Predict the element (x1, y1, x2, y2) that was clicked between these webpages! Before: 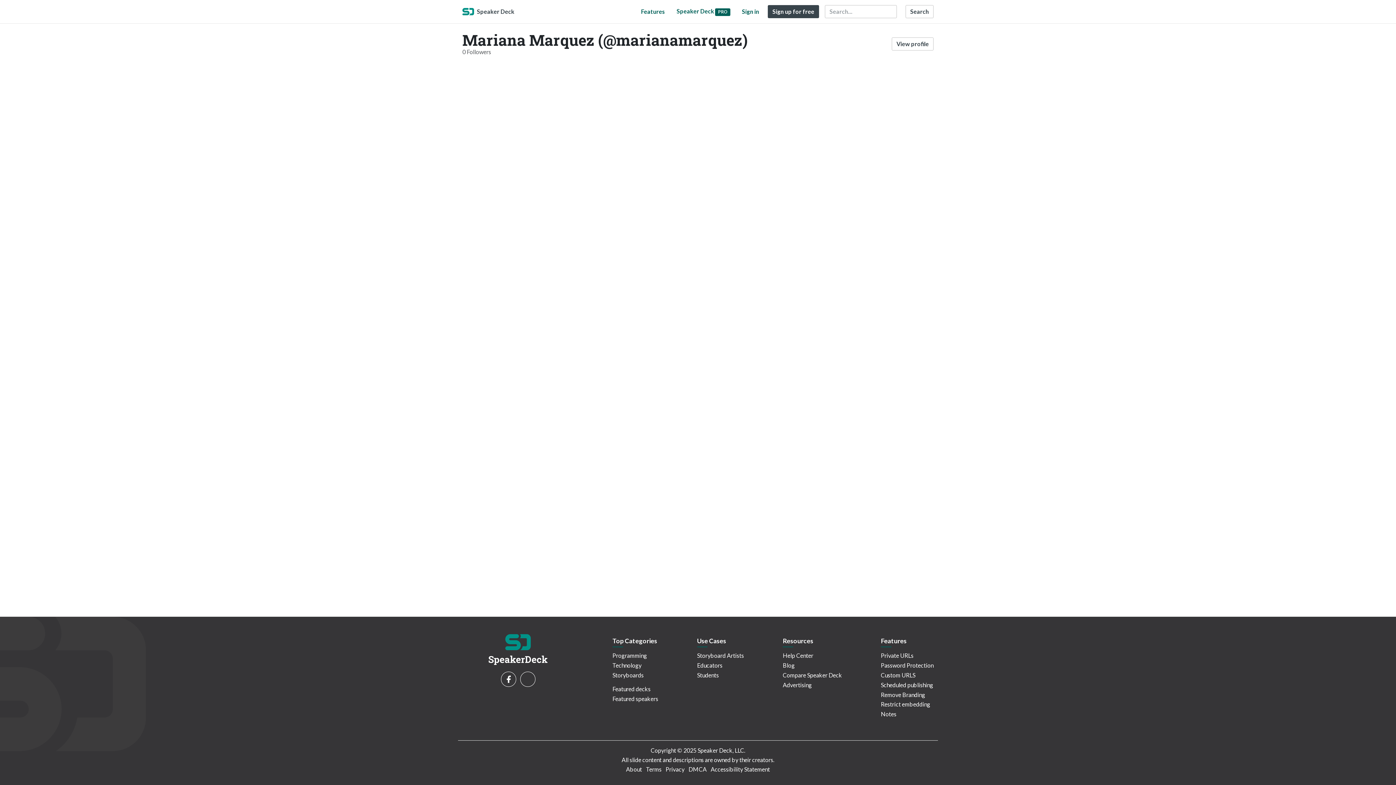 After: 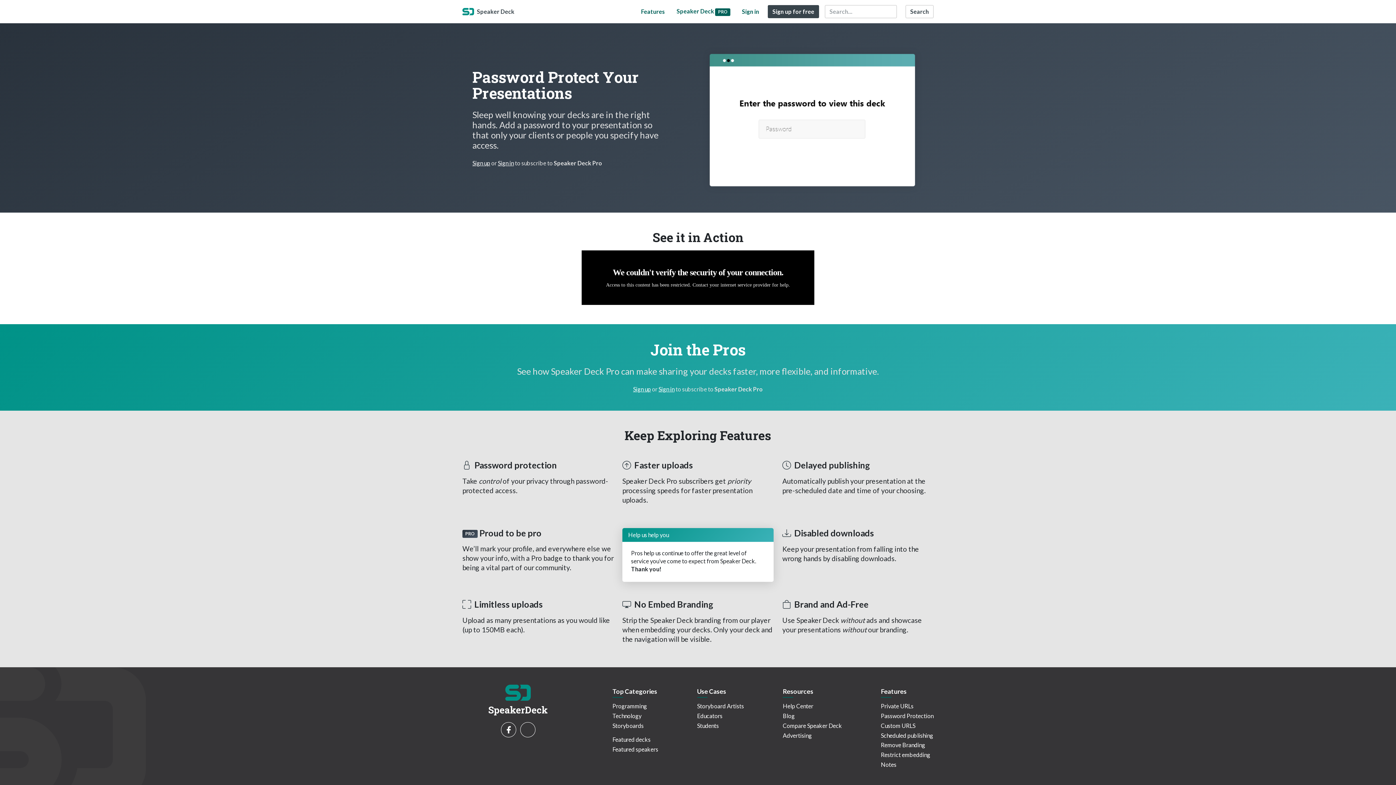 Action: bbox: (881, 662, 933, 669) label: Password Protection